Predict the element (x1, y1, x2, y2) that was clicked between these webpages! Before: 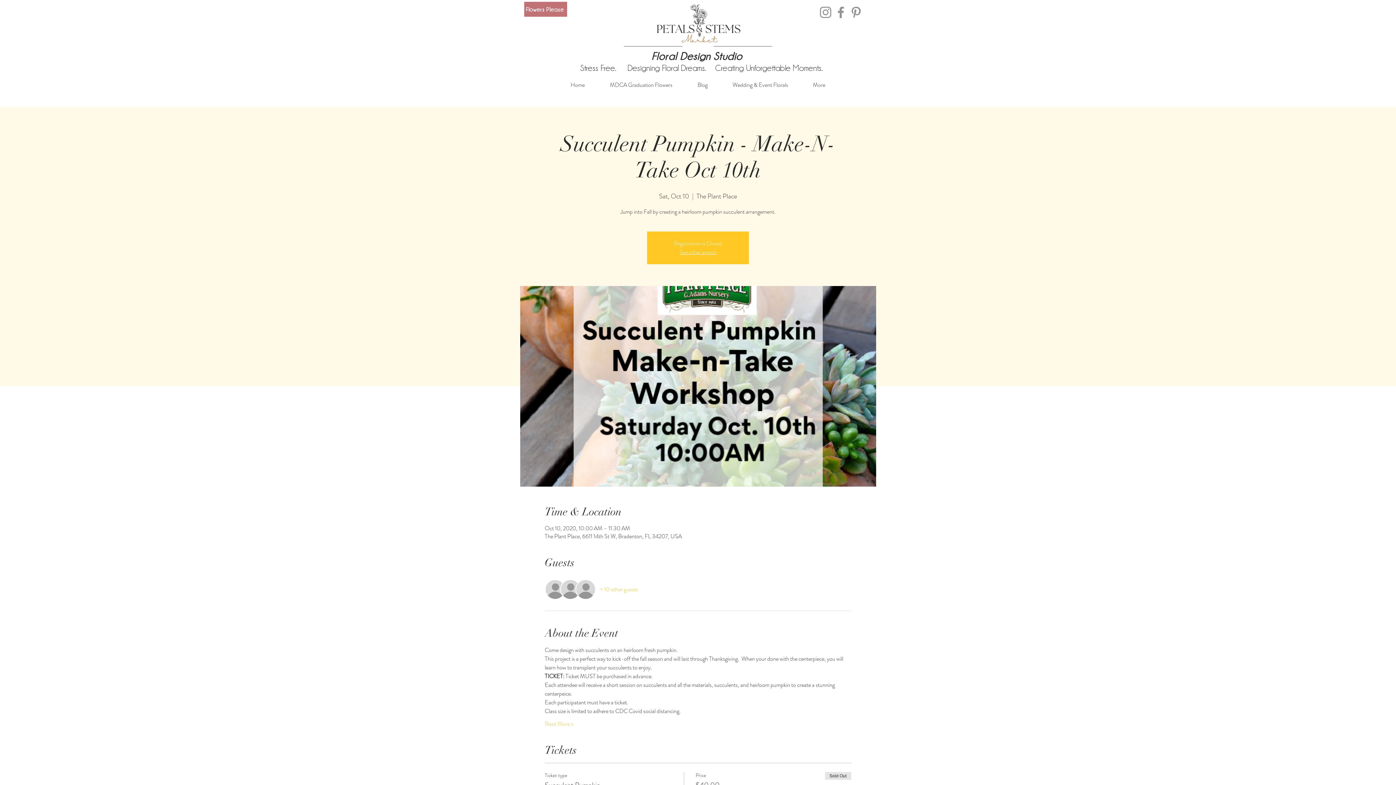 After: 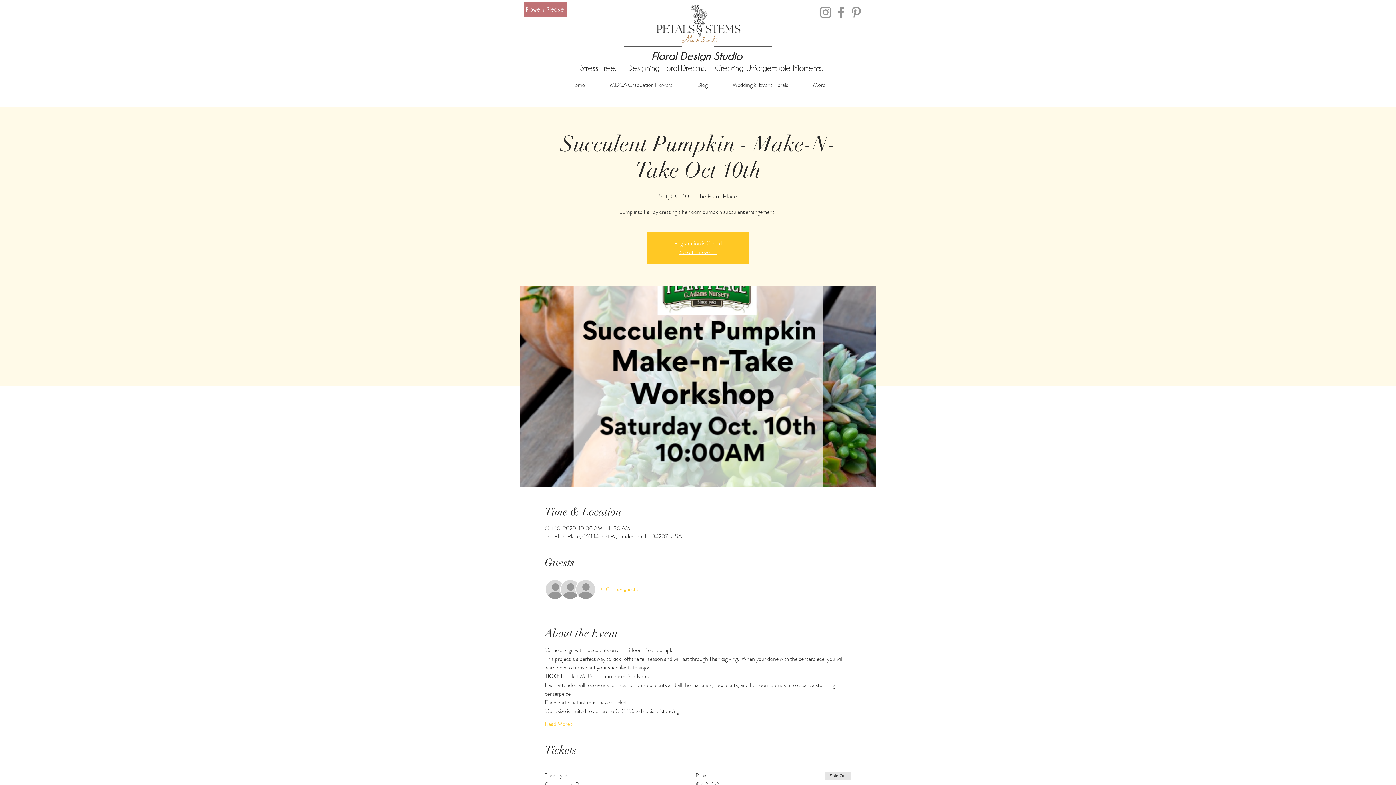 Action: bbox: (833, 4, 848, 20) label: Facebook